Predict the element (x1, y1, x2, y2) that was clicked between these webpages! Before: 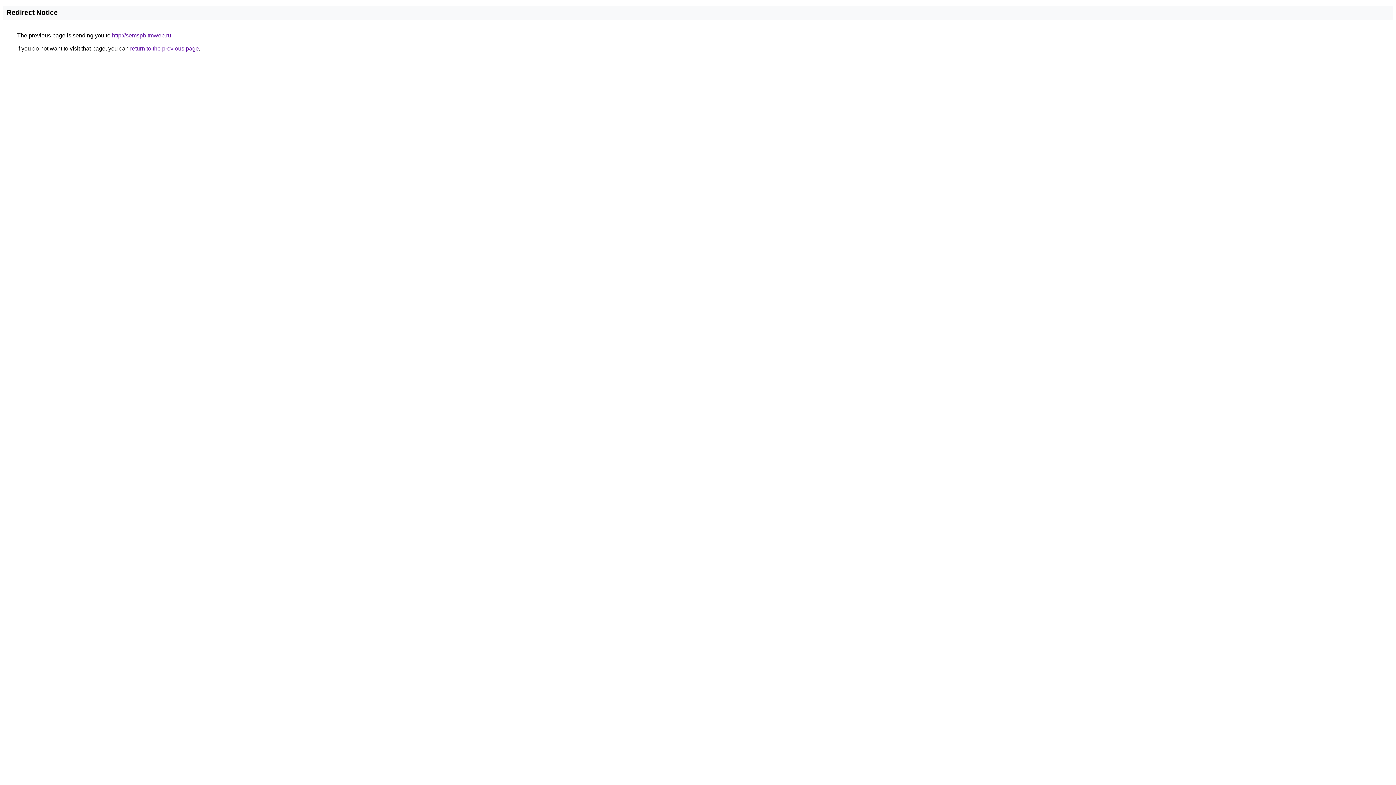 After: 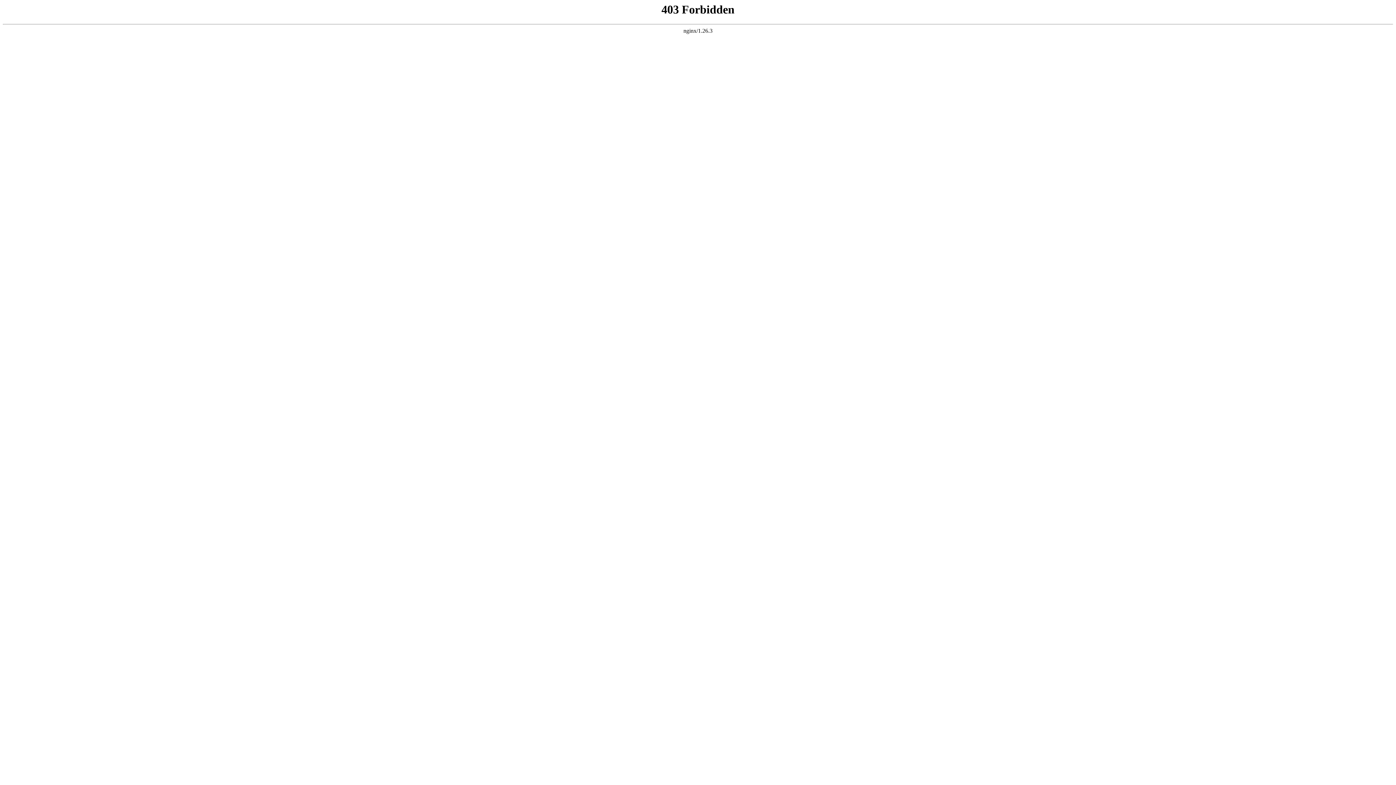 Action: bbox: (112, 32, 171, 38) label: http://semspb.tmweb.ru